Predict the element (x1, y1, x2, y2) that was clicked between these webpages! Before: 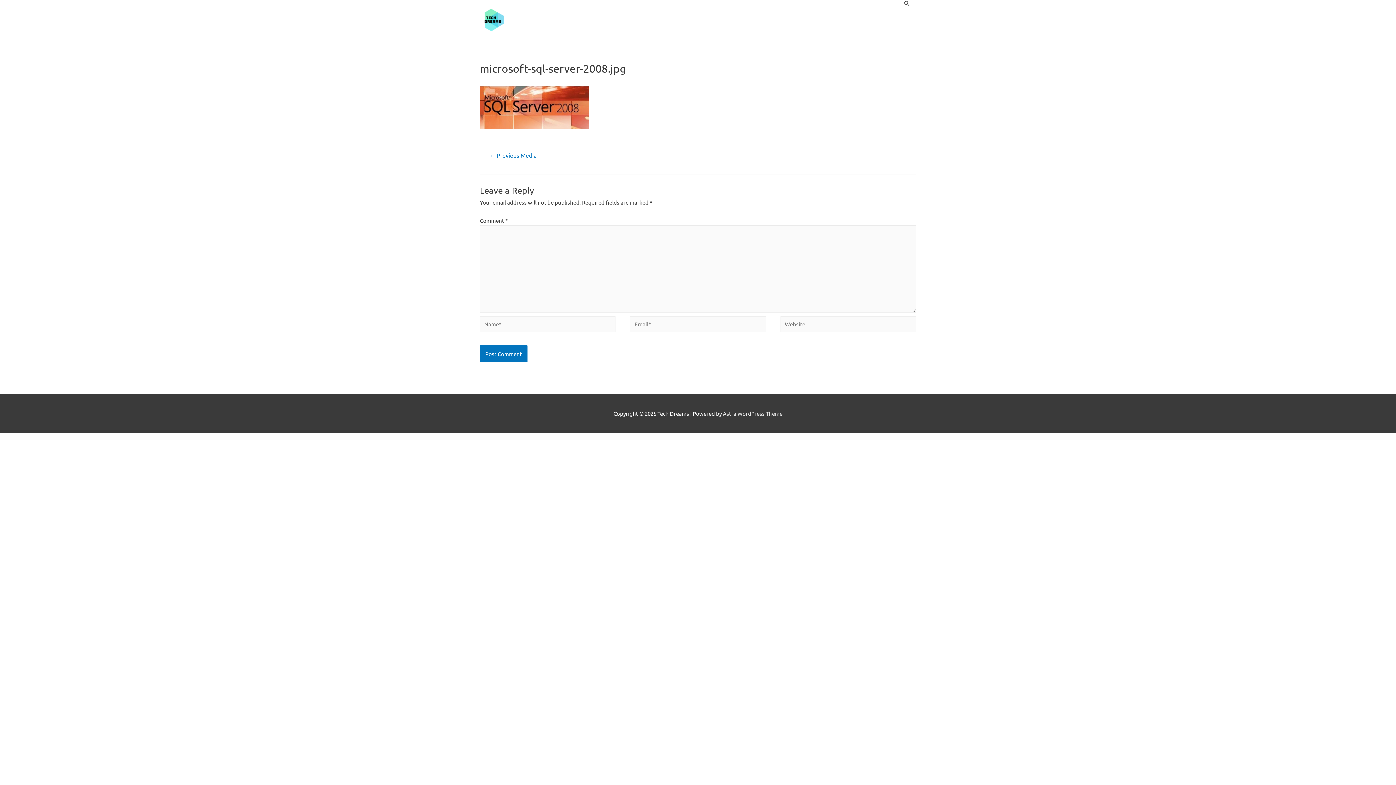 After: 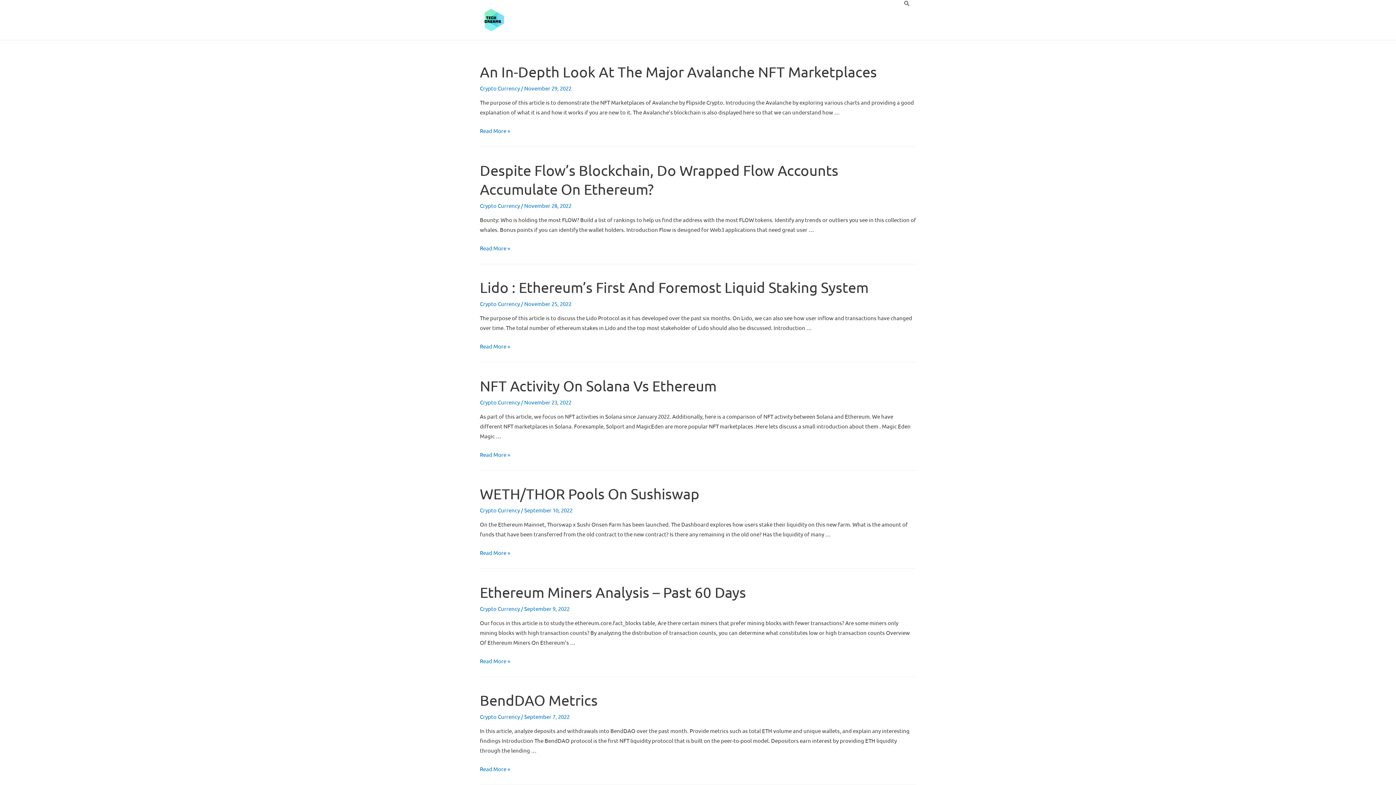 Action: bbox: (480, 15, 509, 22)